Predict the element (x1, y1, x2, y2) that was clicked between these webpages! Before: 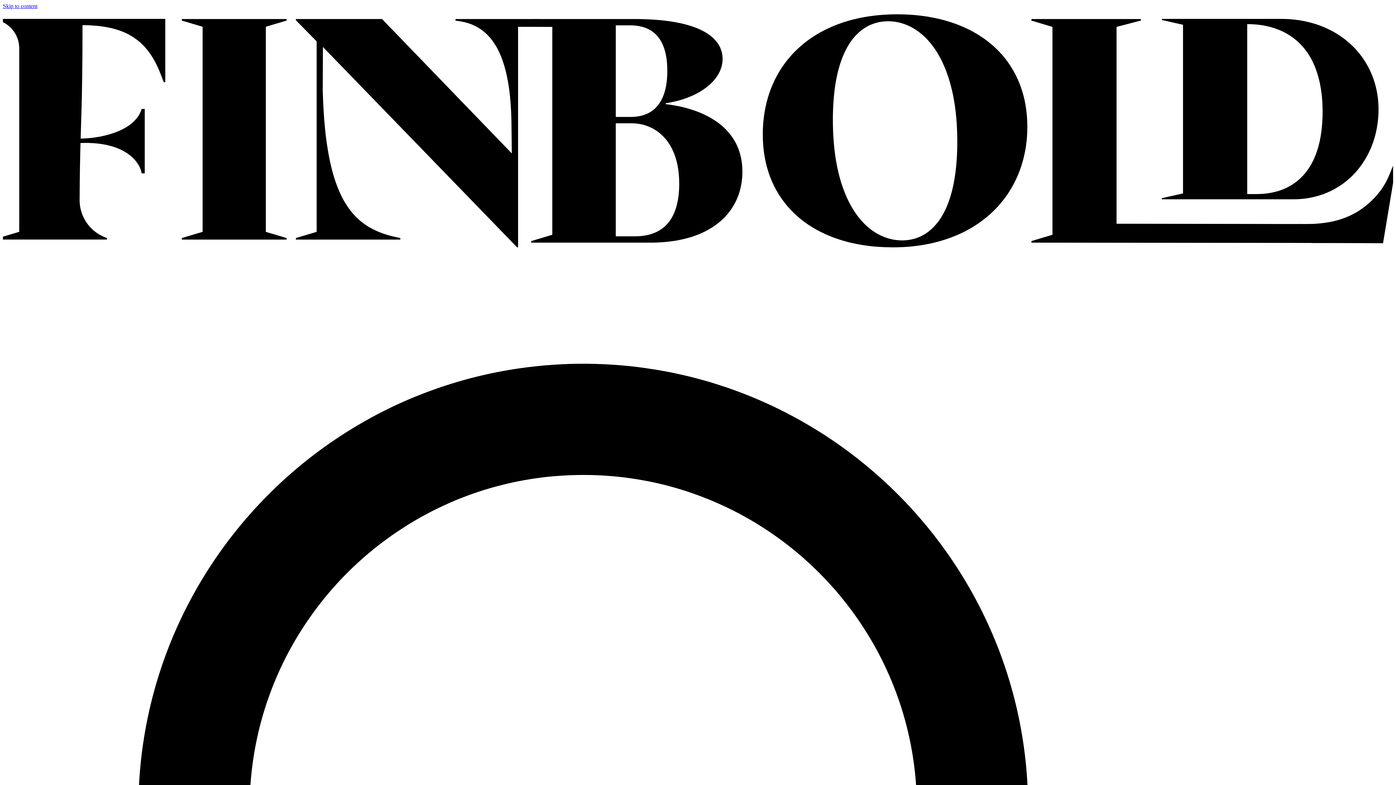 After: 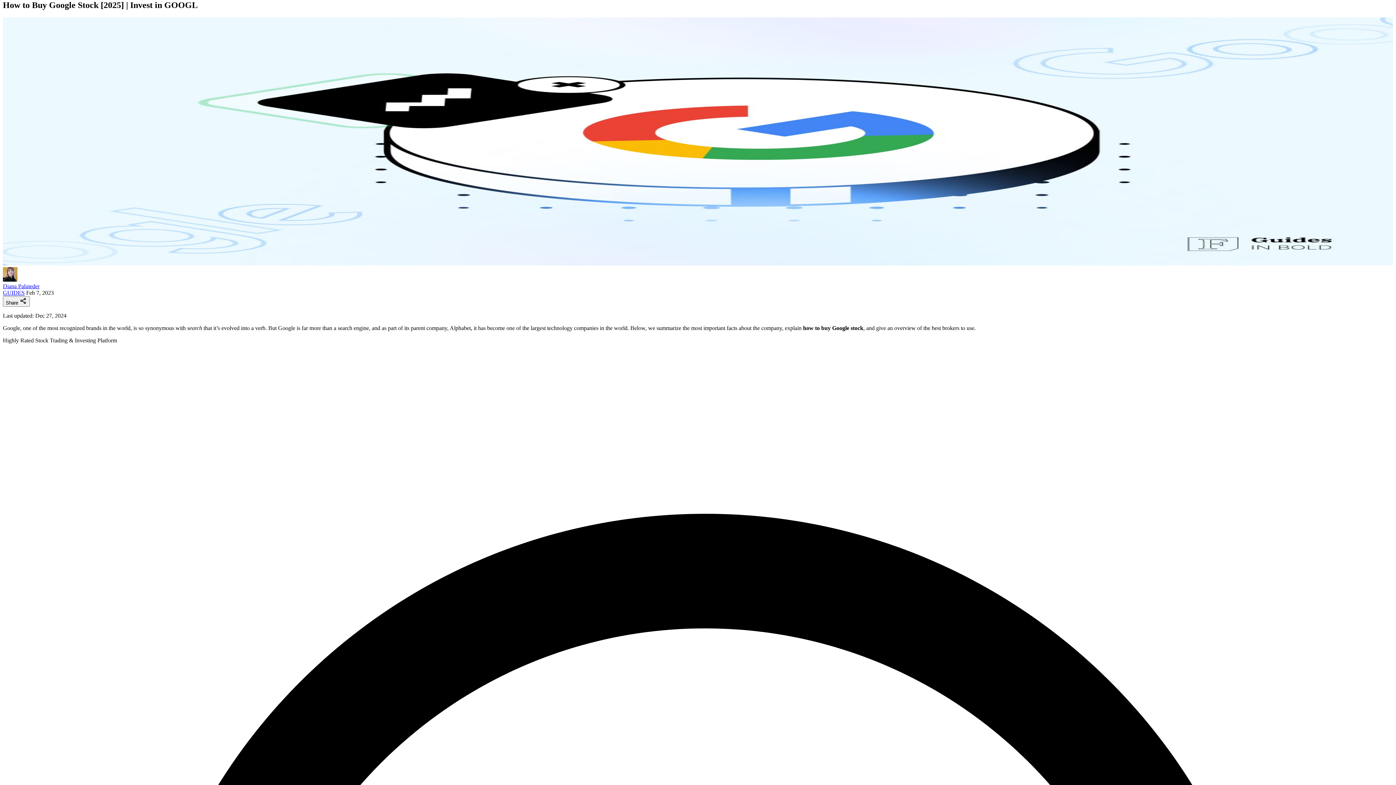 Action: bbox: (2, 2, 37, 9) label: Skip to content